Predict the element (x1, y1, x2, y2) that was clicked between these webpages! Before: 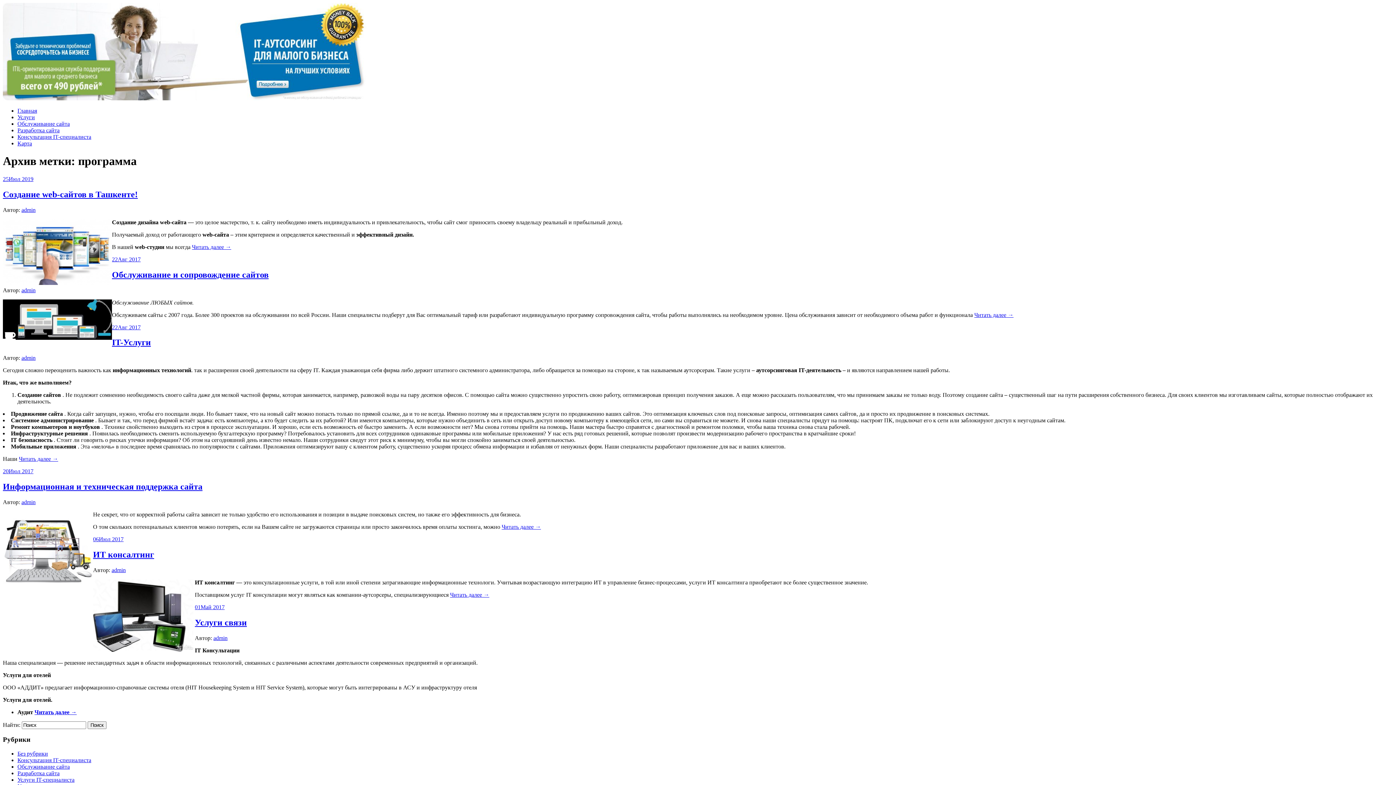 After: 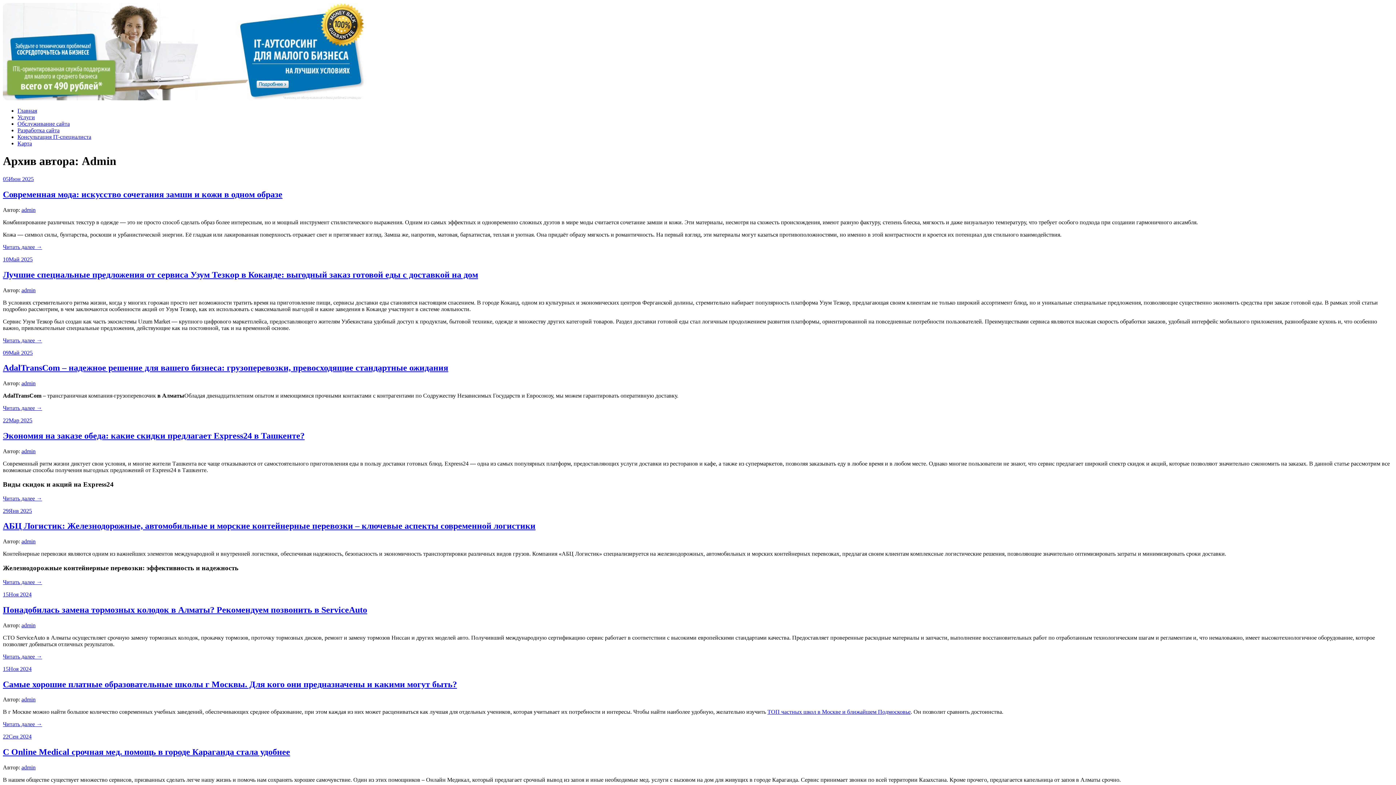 Action: label: admin bbox: (21, 499, 35, 505)